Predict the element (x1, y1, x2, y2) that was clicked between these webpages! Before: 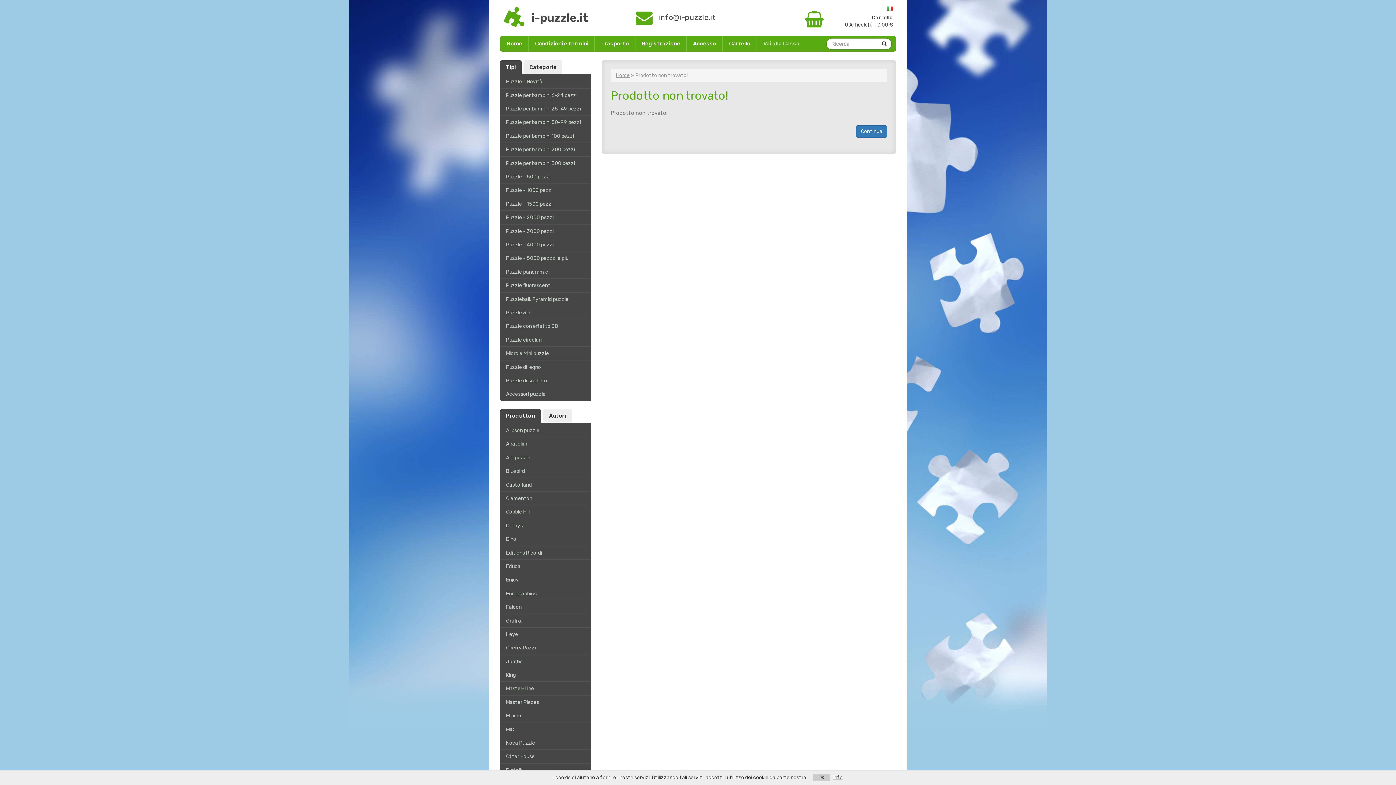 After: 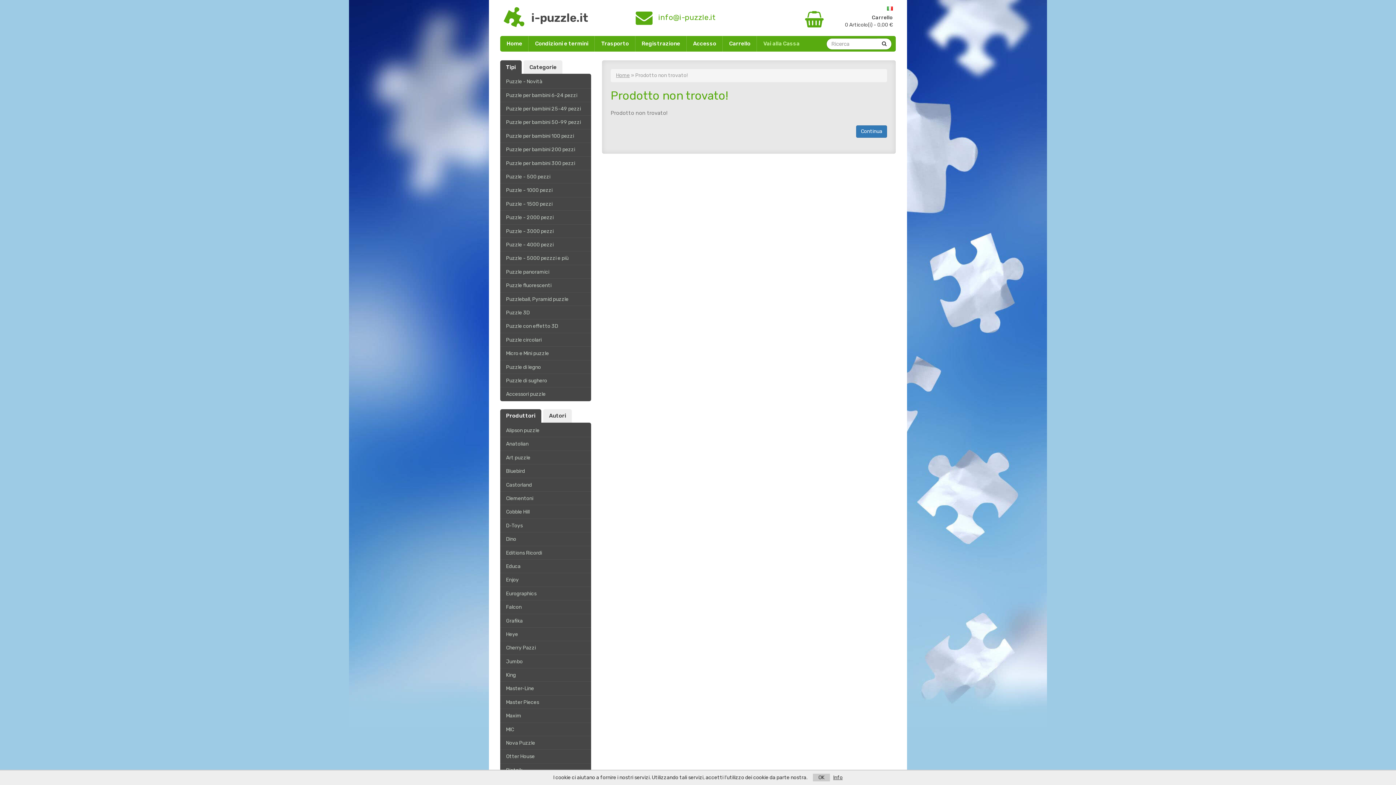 Action: label: info@i-puzzle.it bbox: (658, 12, 715, 21)